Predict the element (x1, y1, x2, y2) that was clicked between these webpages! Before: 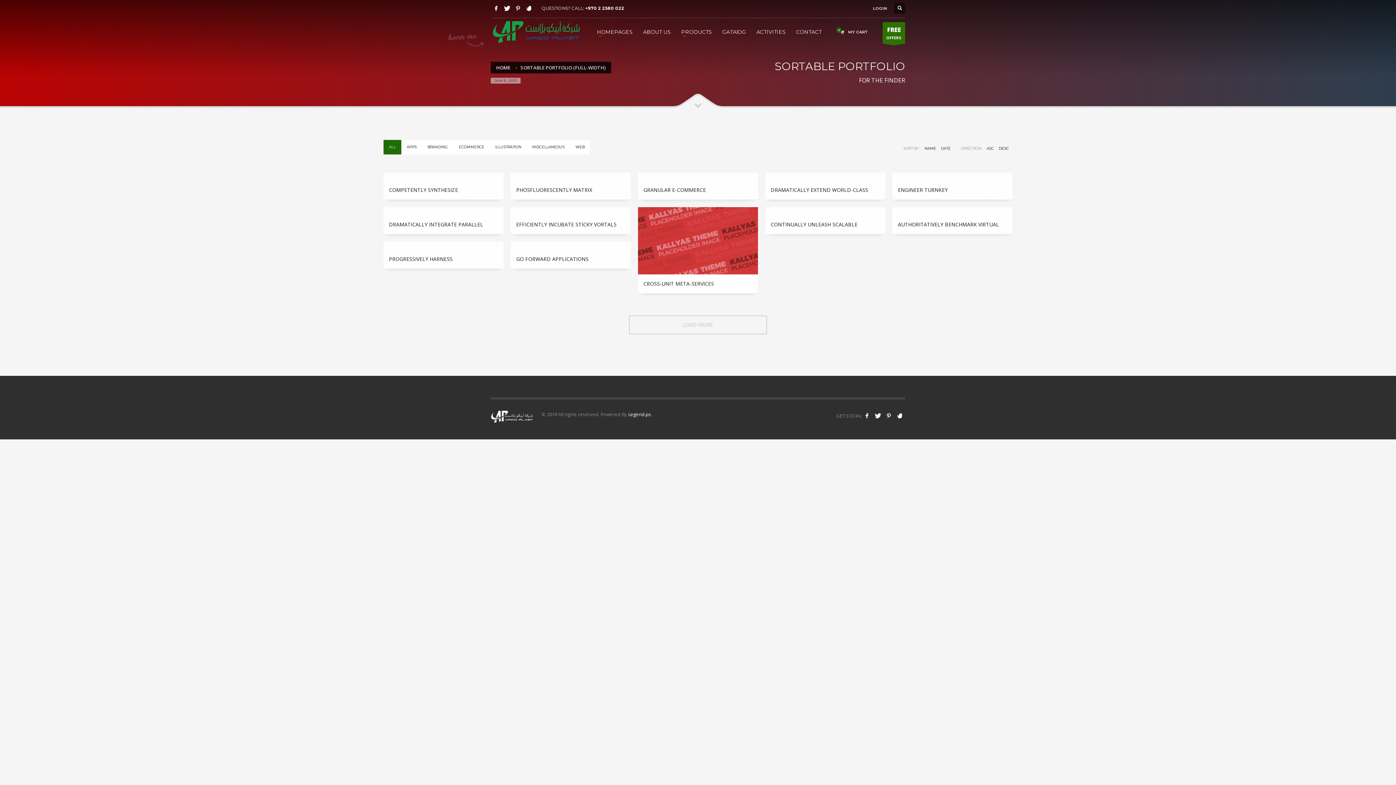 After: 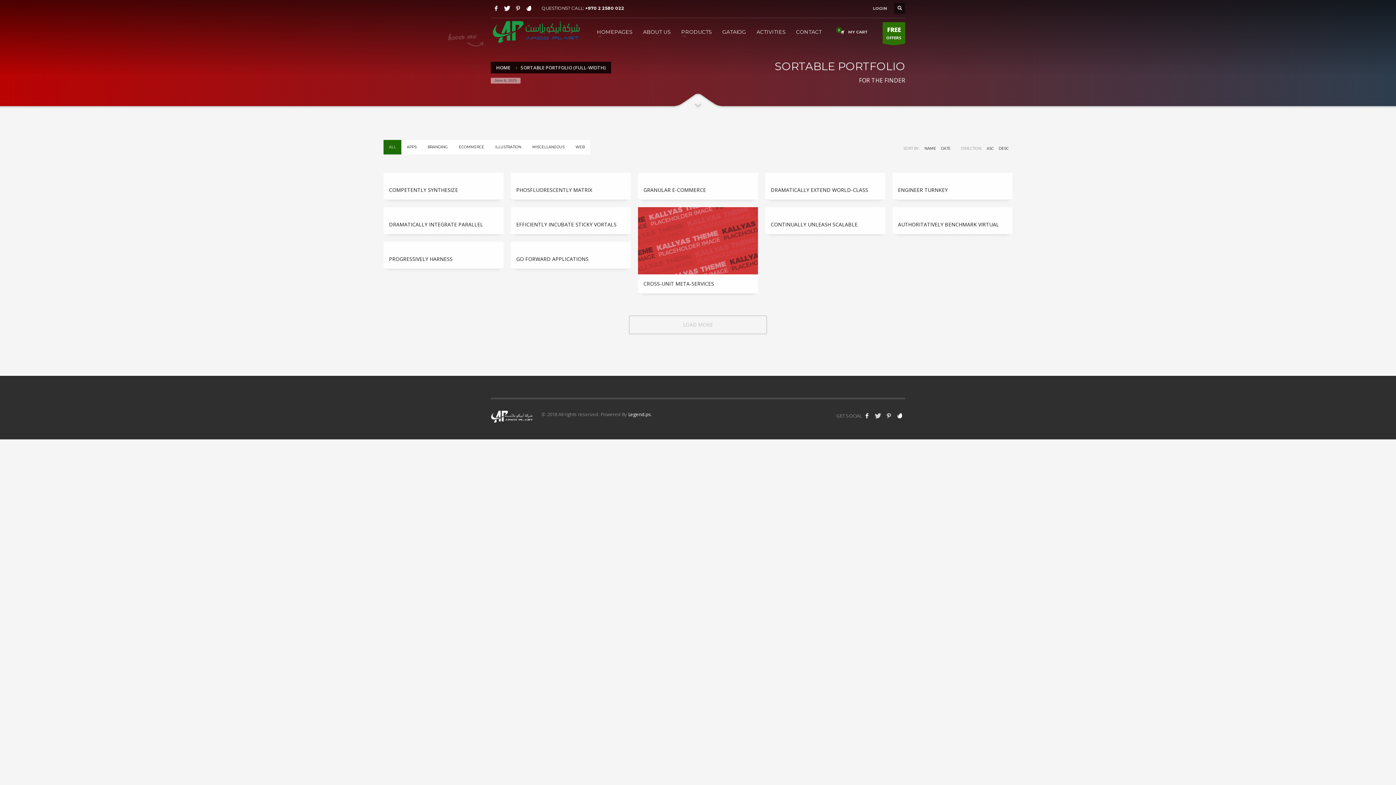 Action: bbox: (872, 410, 883, 421)